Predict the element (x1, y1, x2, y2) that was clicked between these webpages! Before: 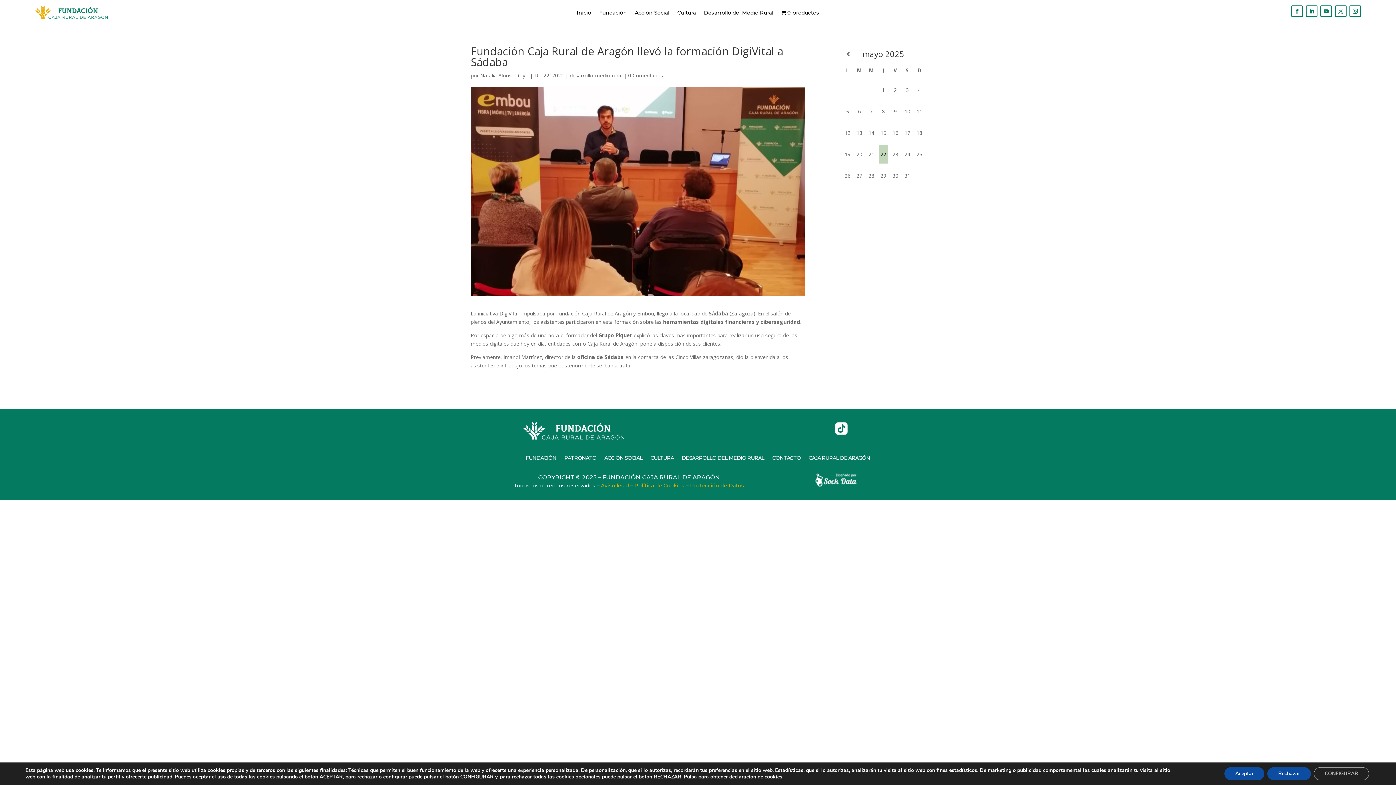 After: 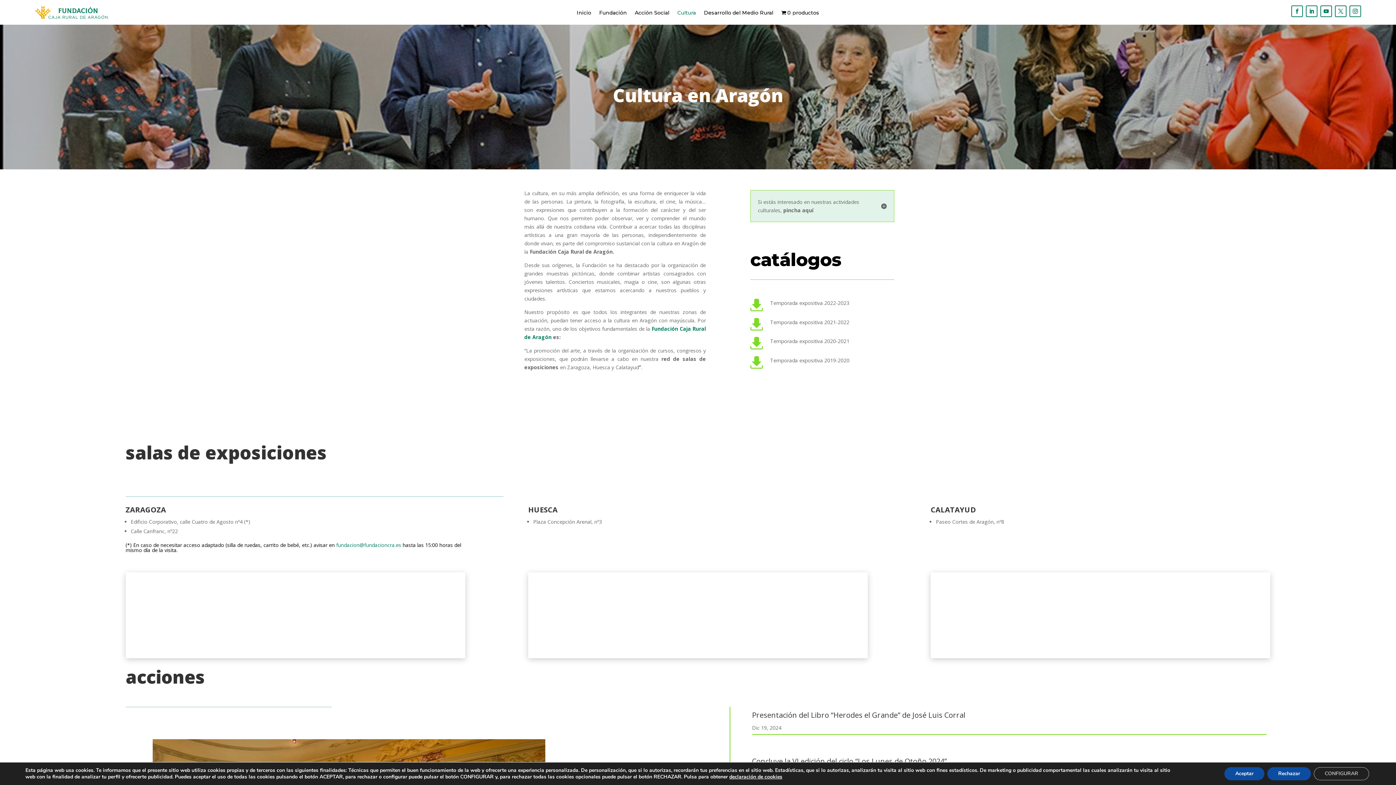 Action: bbox: (677, 10, 696, 18) label: Cultura